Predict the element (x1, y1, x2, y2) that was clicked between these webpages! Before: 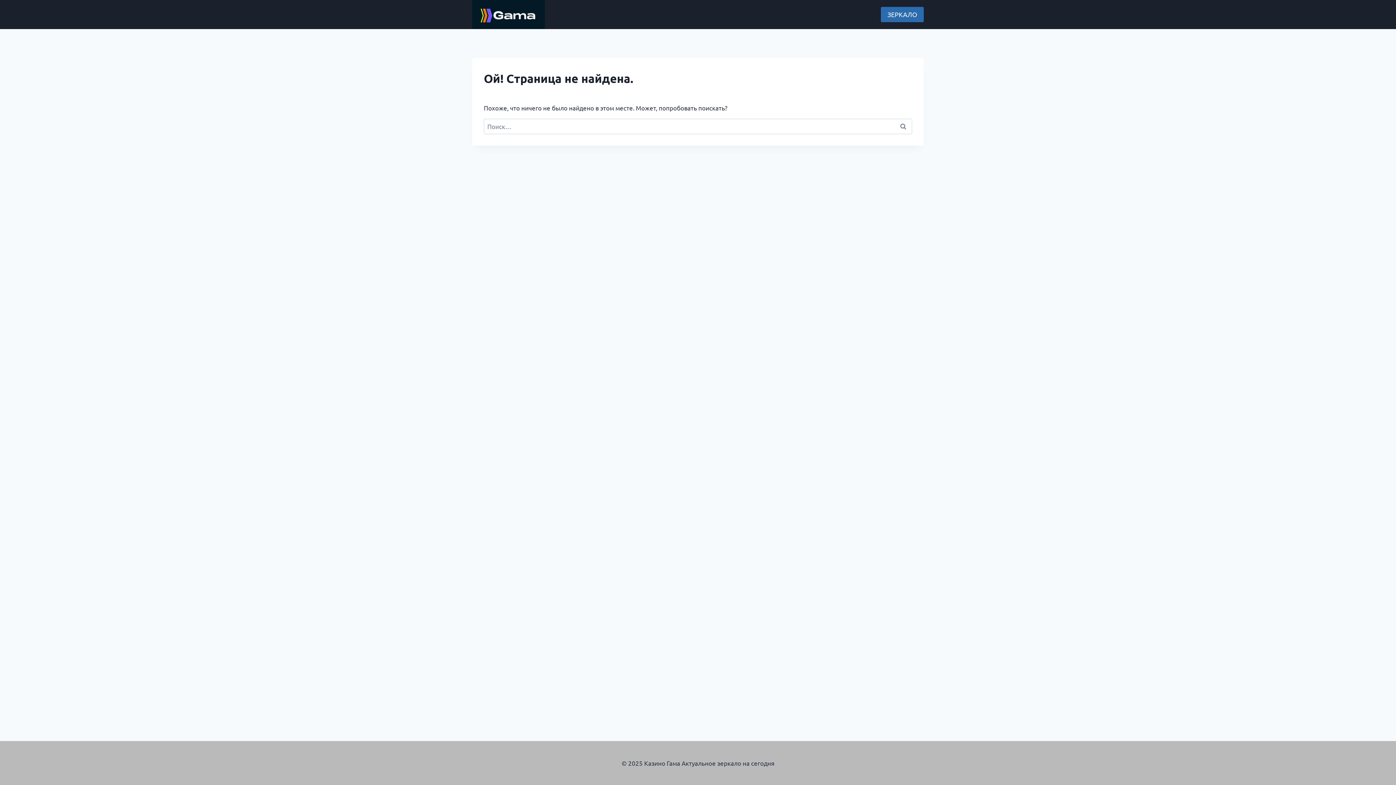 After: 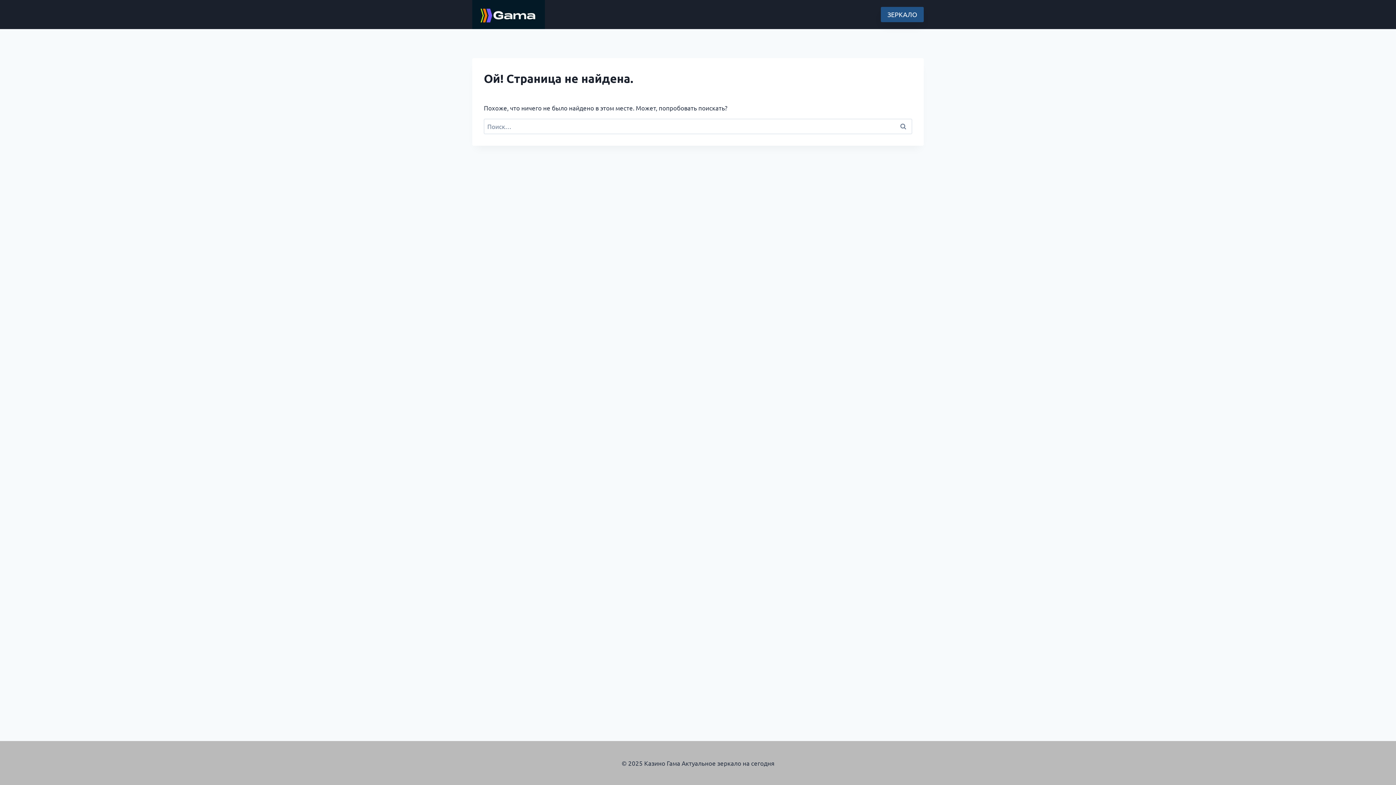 Action: label: ЗЕРКАЛО bbox: (881, 6, 924, 22)